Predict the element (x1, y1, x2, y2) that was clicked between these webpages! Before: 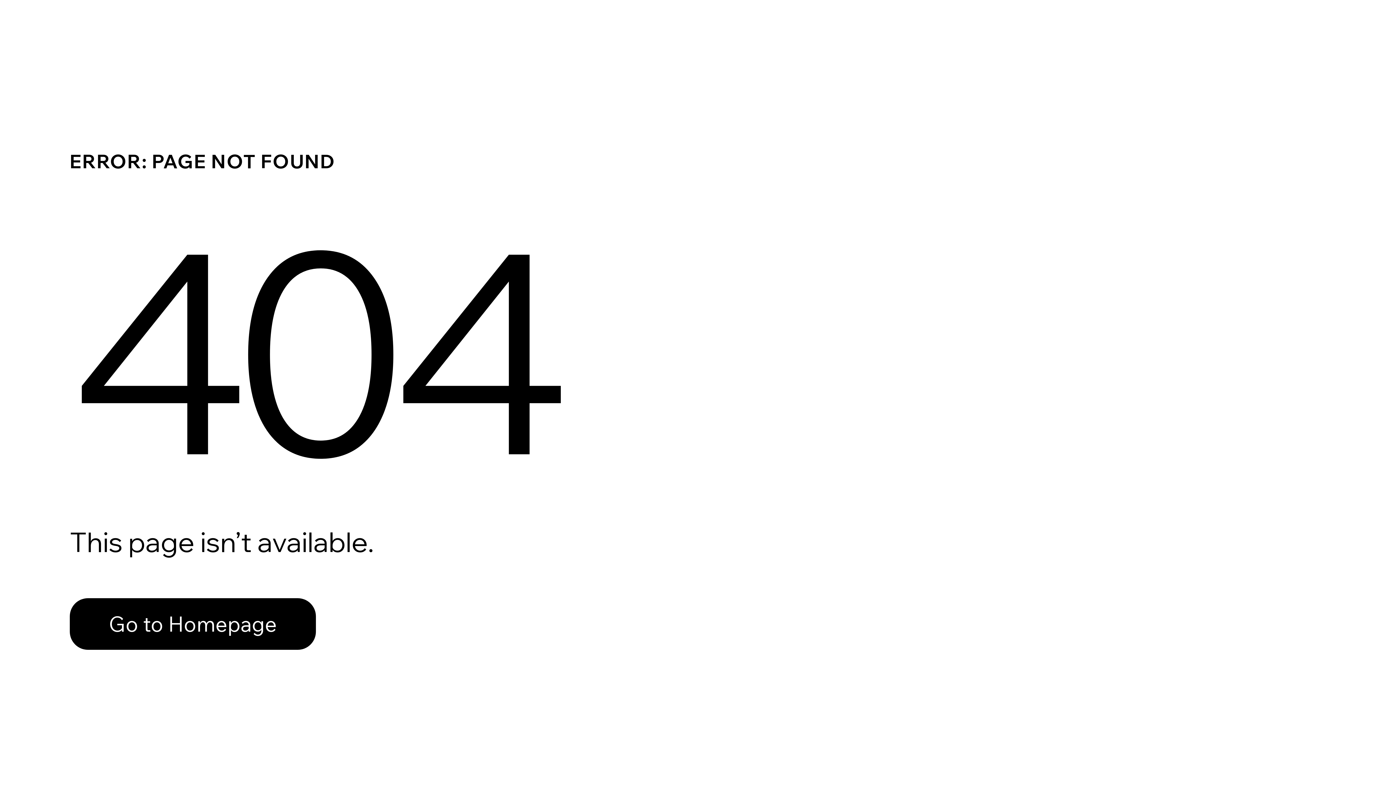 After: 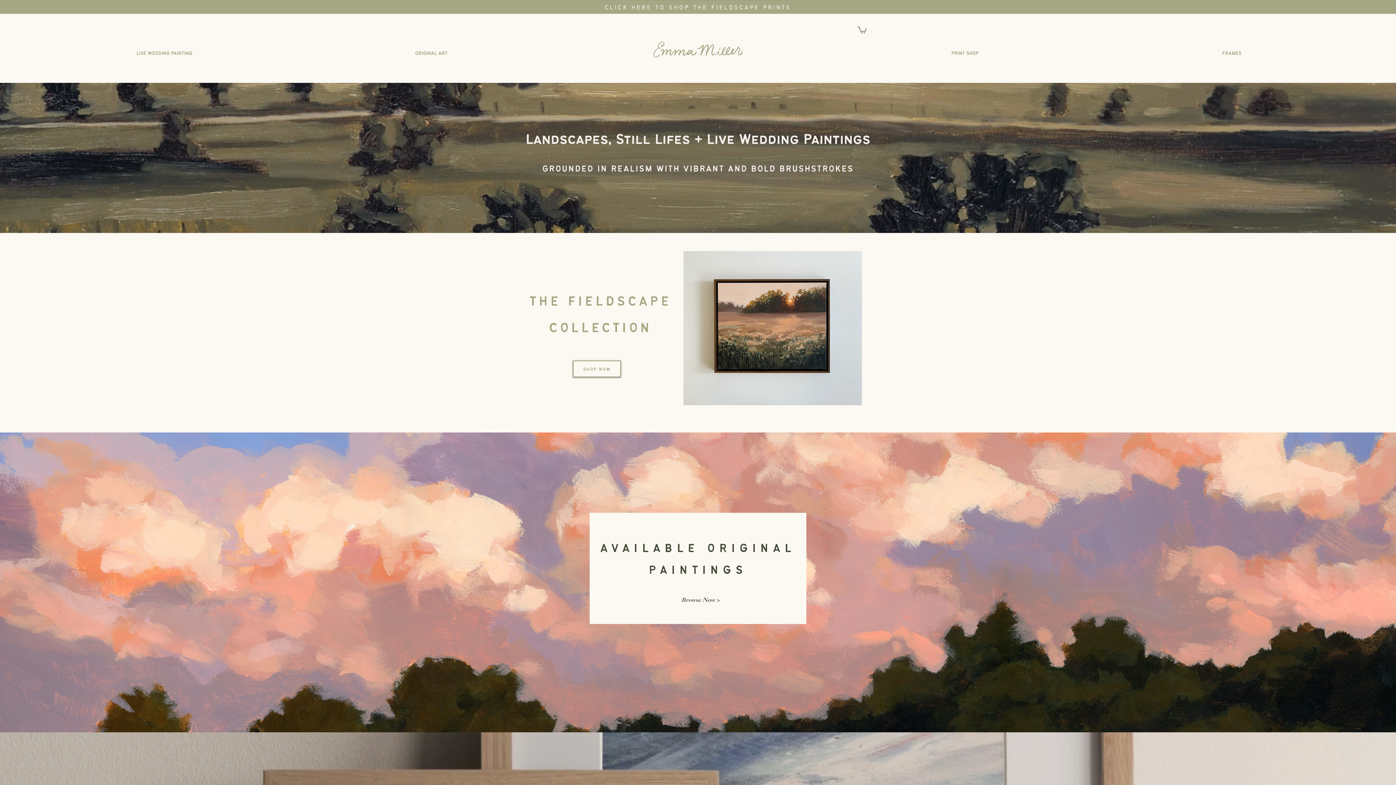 Action: bbox: (69, 582, 768, 659) label: Go to Homepage